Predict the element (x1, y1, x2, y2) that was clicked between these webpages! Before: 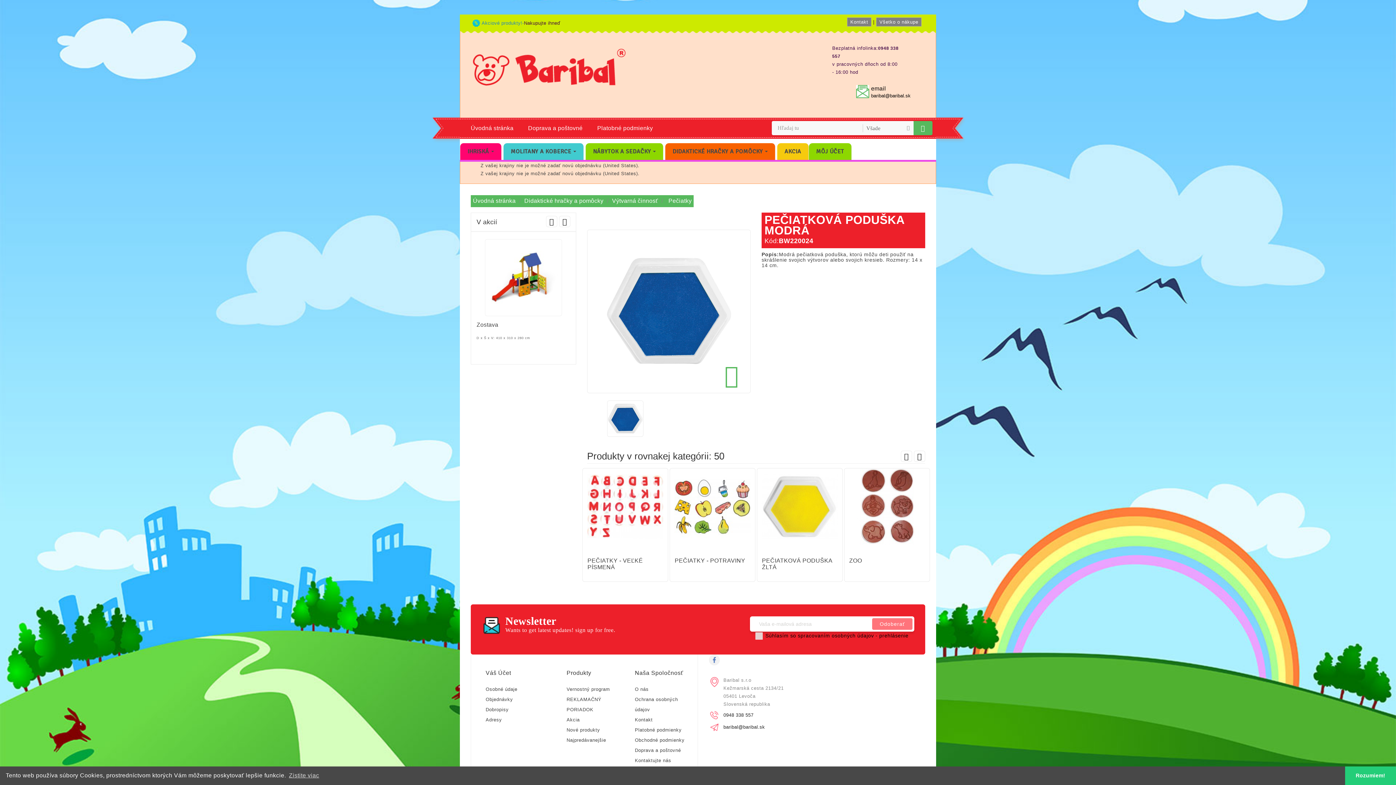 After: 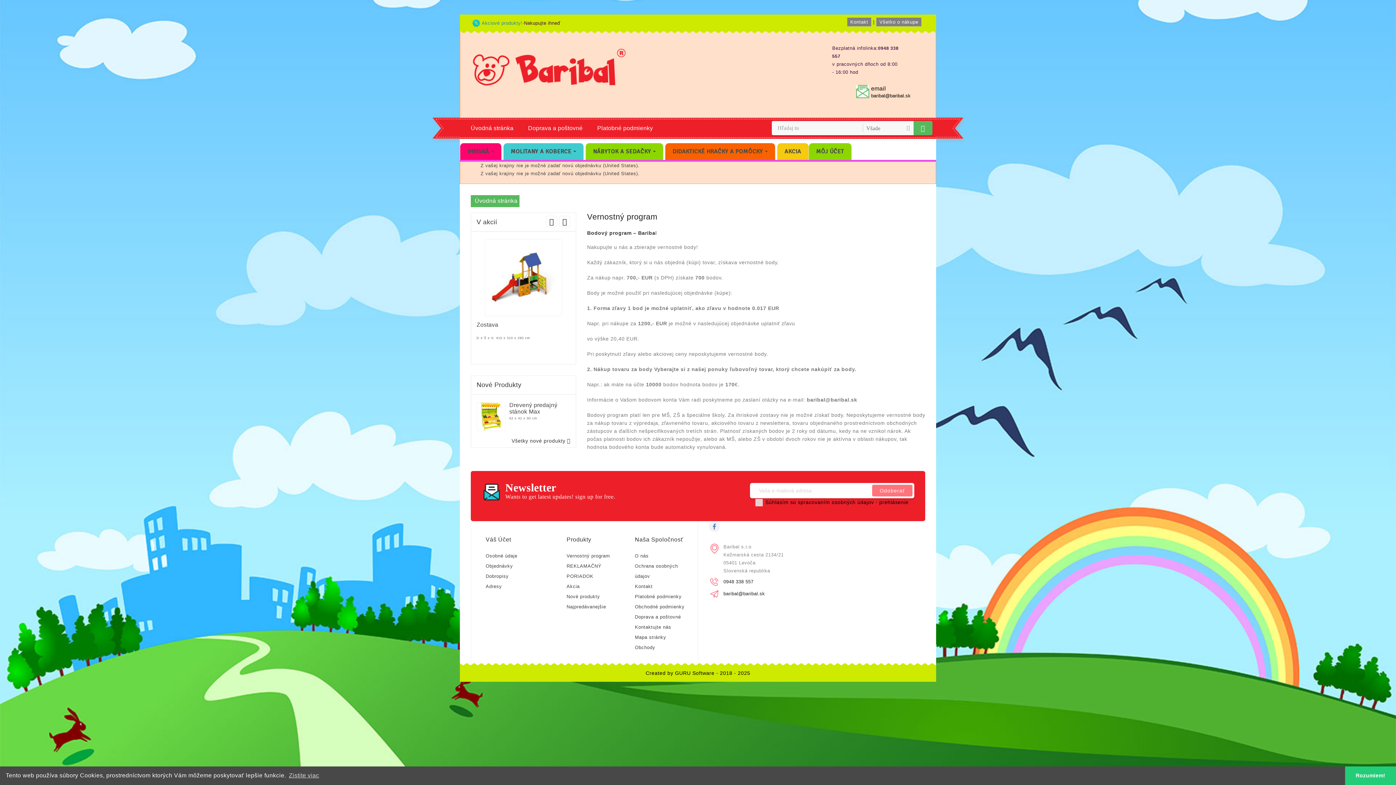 Action: label: Vernostný program bbox: (566, 687, 610, 692)